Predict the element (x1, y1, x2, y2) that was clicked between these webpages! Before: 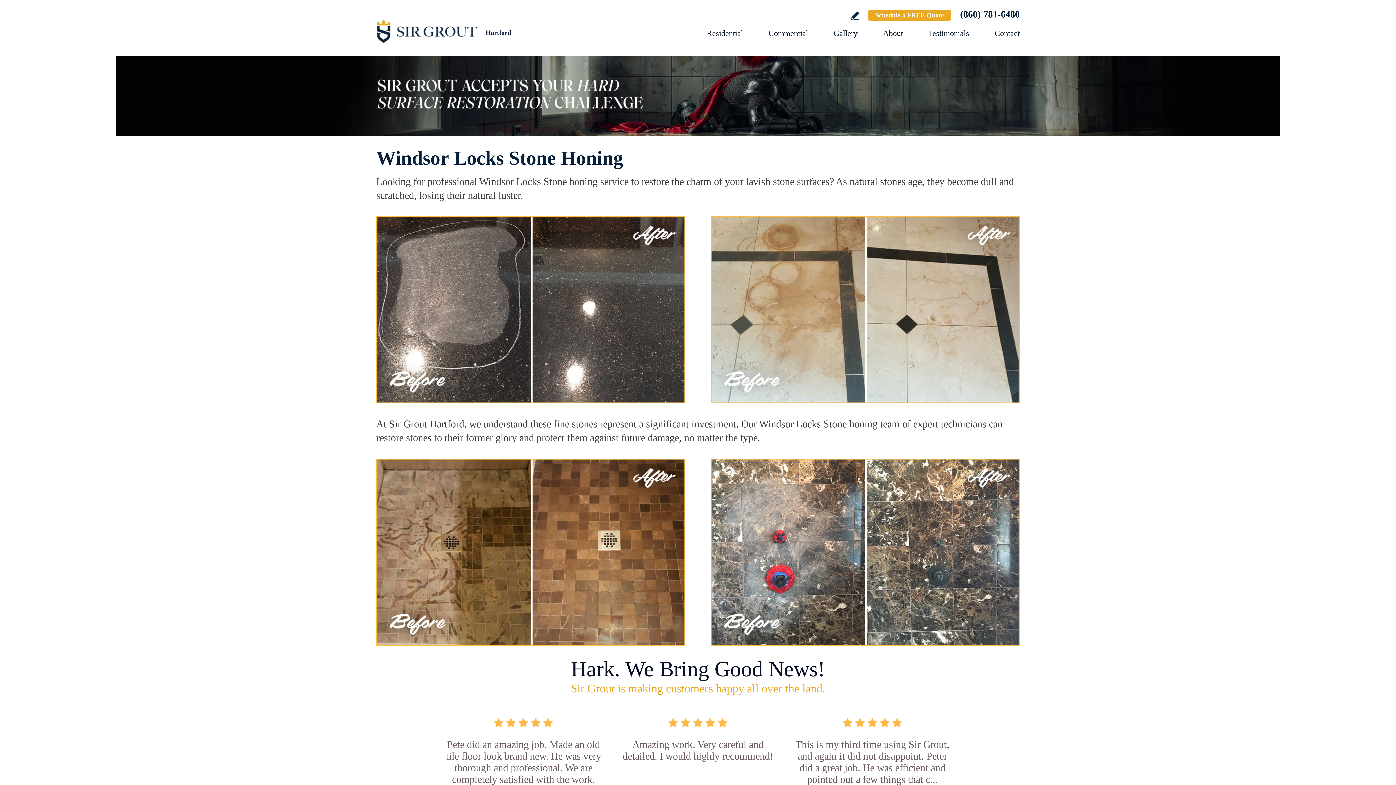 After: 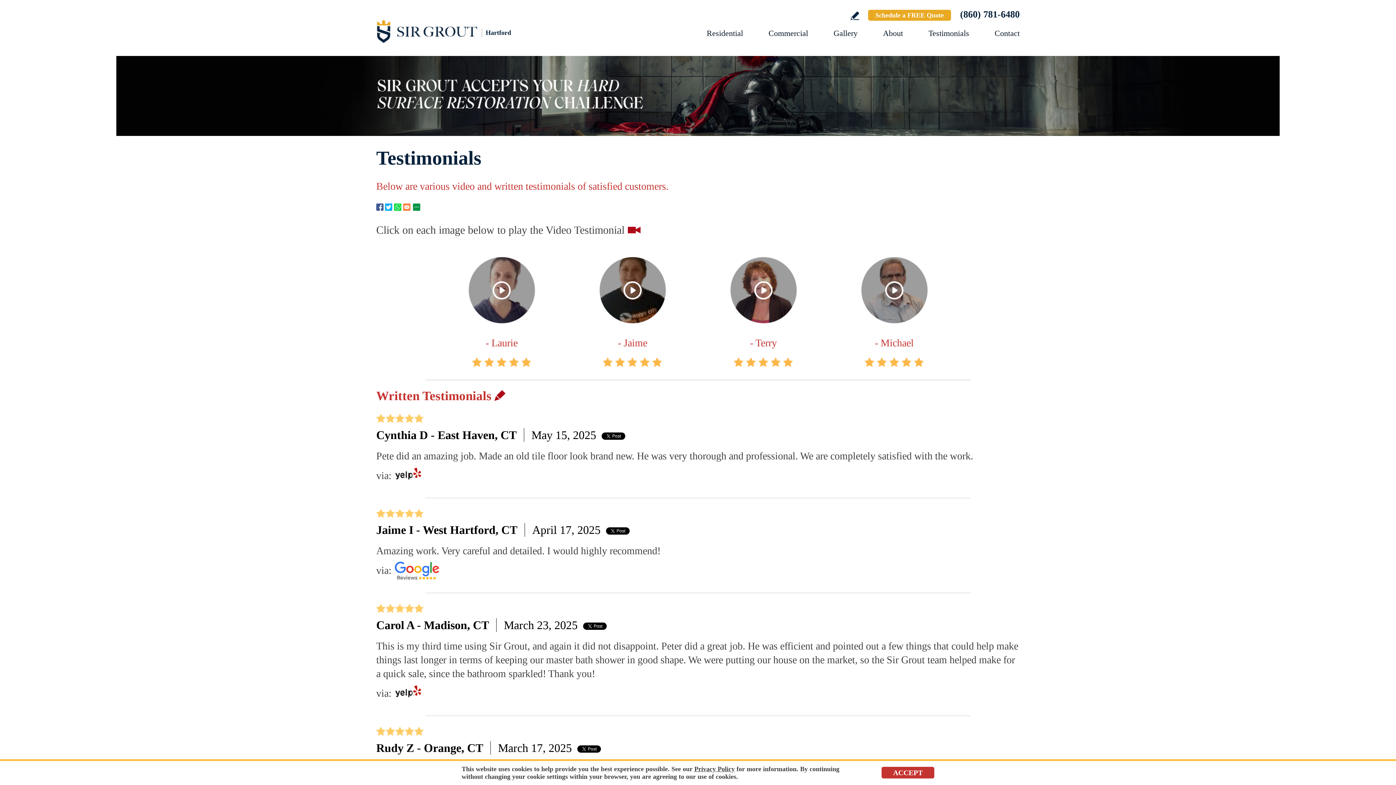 Action: label: Go to Testimonials bbox: (928, 28, 969, 37)